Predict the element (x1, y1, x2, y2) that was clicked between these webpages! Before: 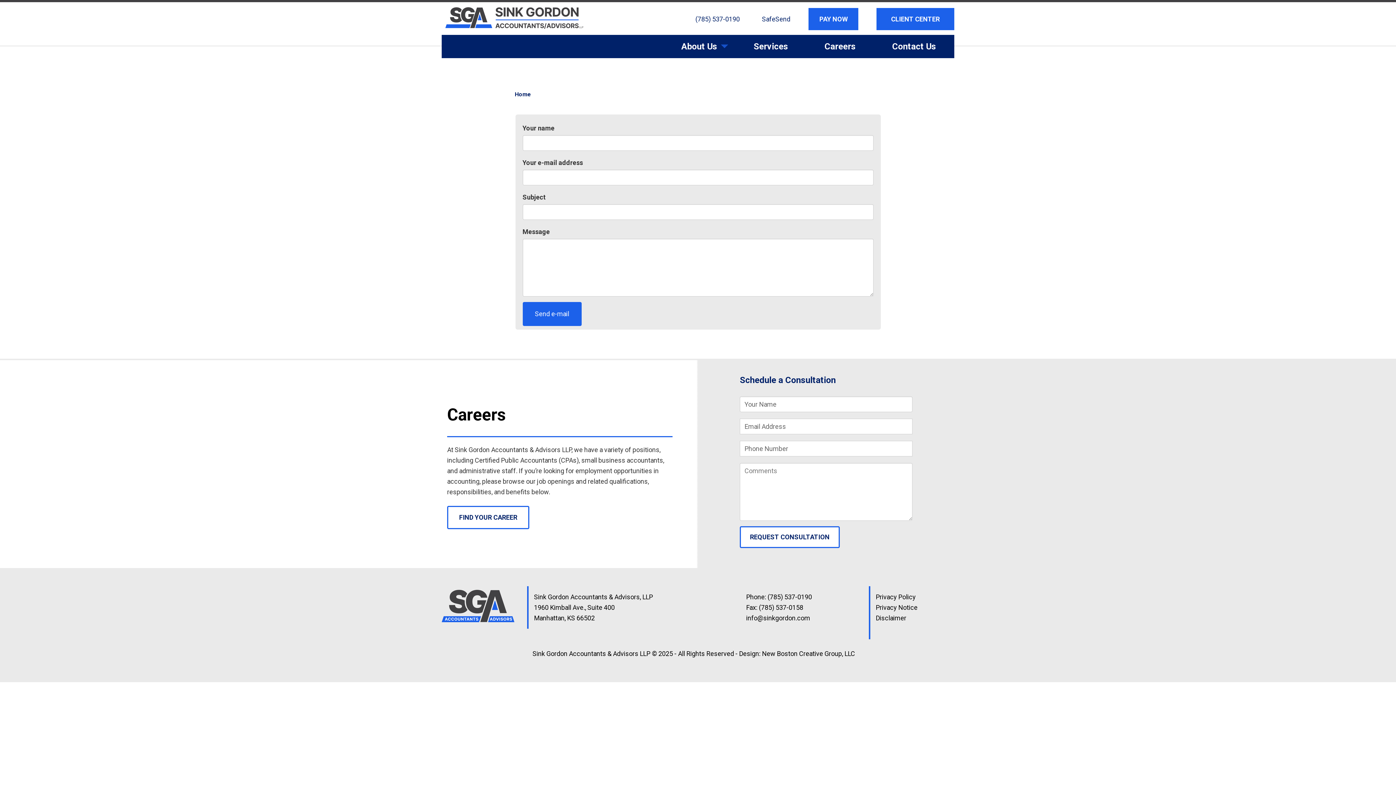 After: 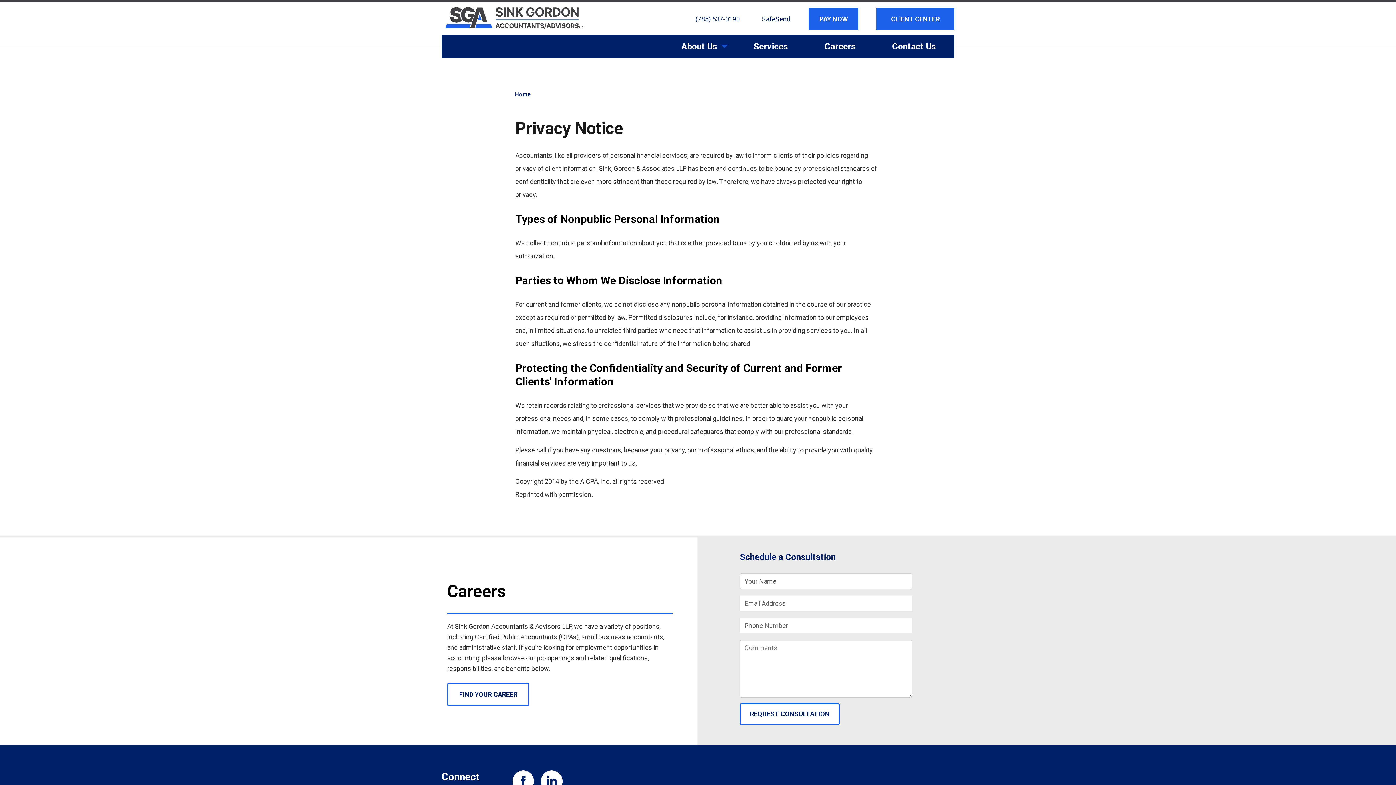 Action: label: Privacy Notice bbox: (876, 604, 917, 611)